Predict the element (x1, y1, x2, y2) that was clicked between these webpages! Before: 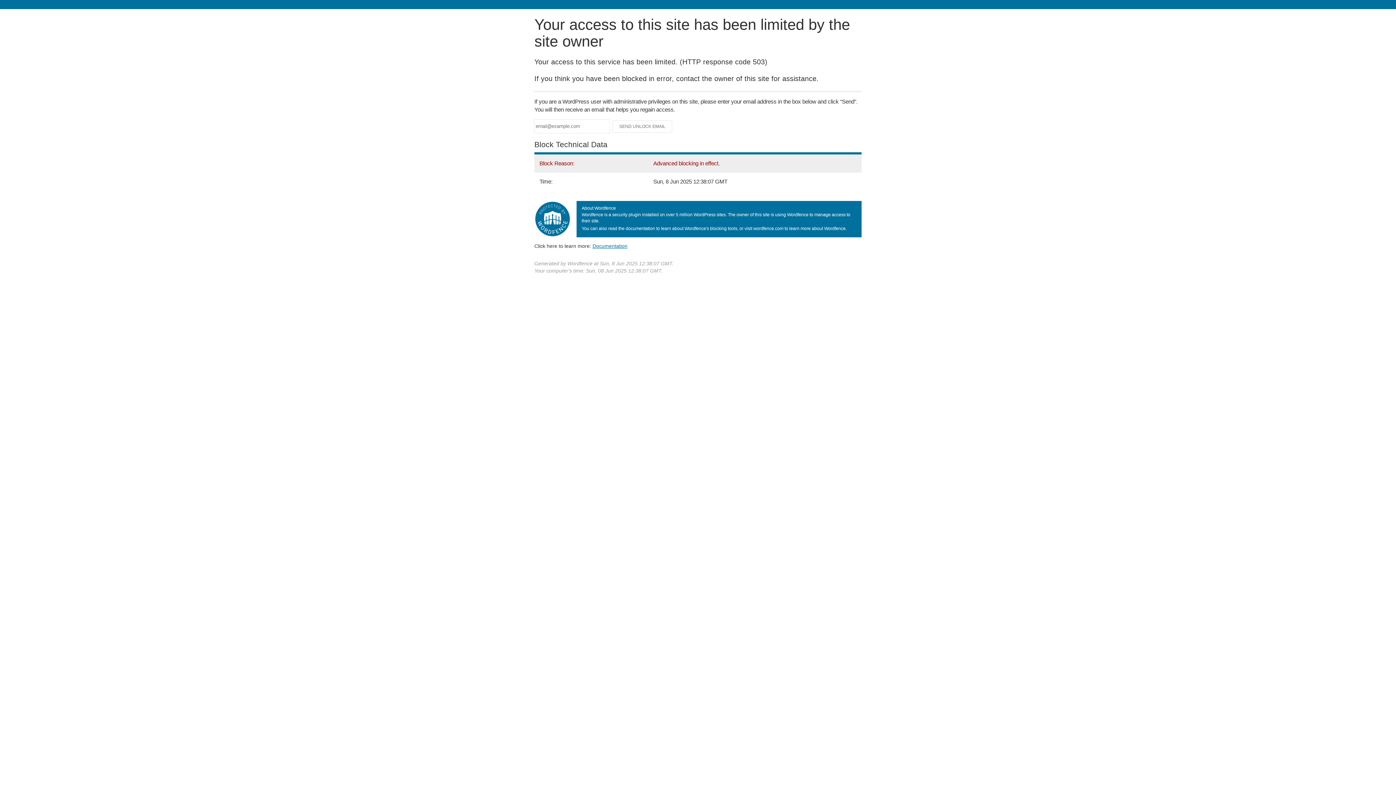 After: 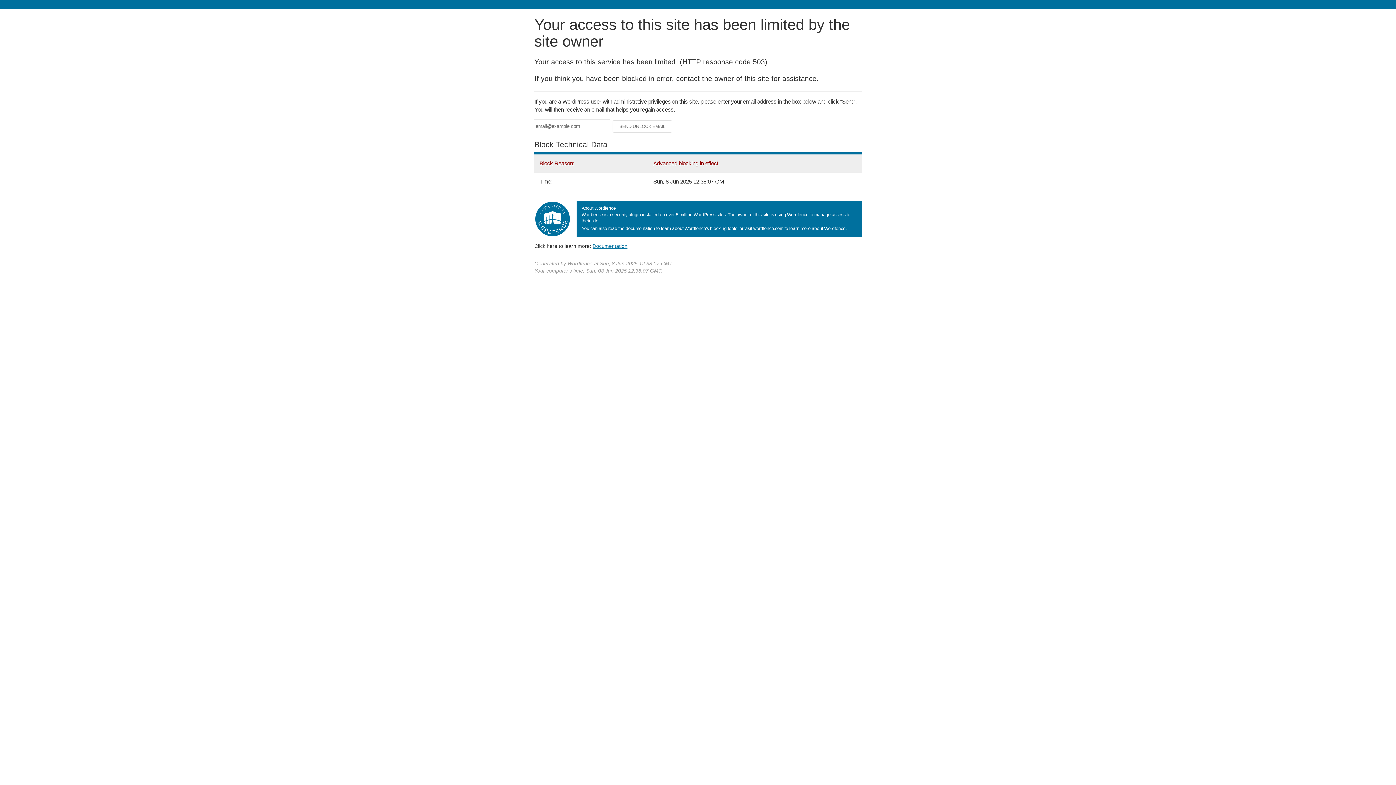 Action: label: Documentation bbox: (592, 243, 627, 248)